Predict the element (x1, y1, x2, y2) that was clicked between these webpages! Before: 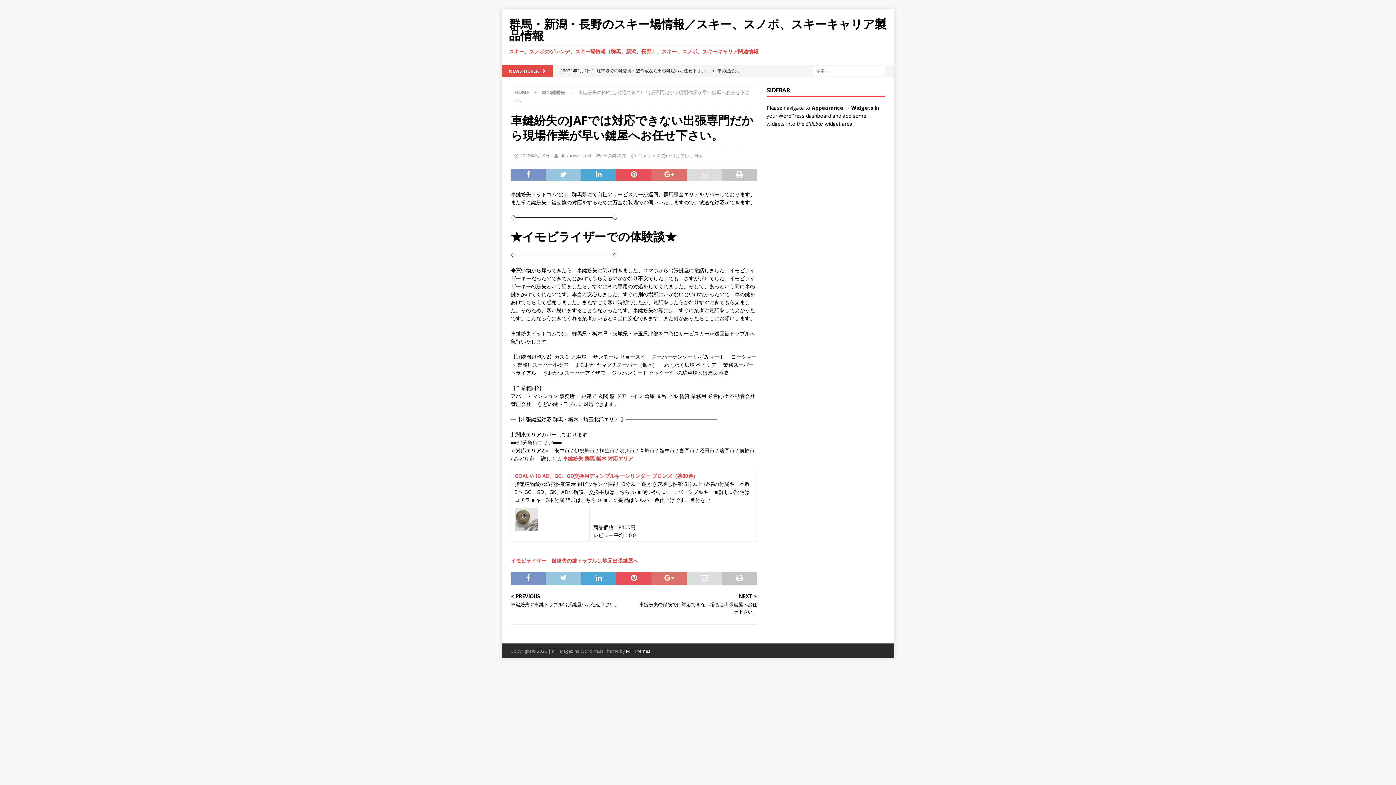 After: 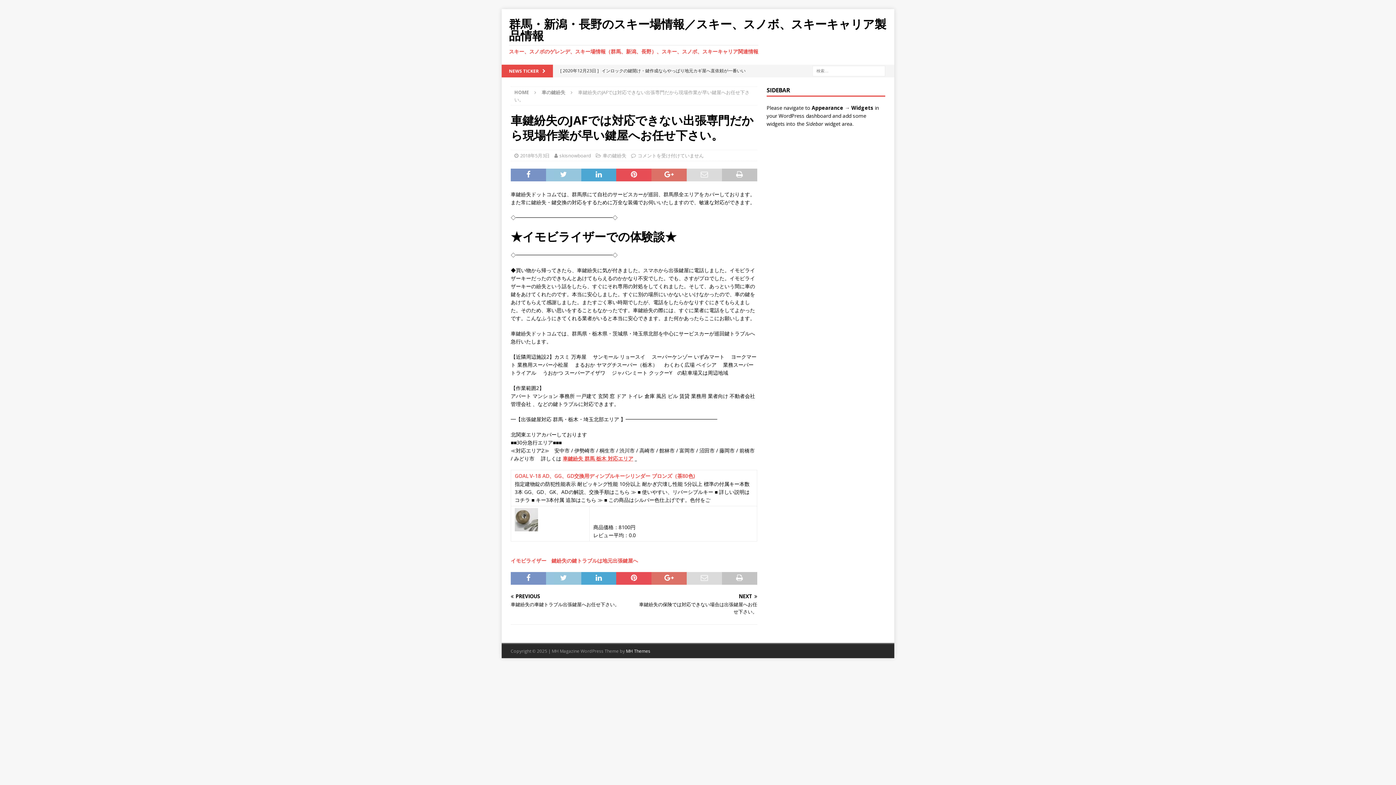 Action: bbox: (562, 455, 633, 462) label: 車鍵紛失 群馬 栃木 対応エリア